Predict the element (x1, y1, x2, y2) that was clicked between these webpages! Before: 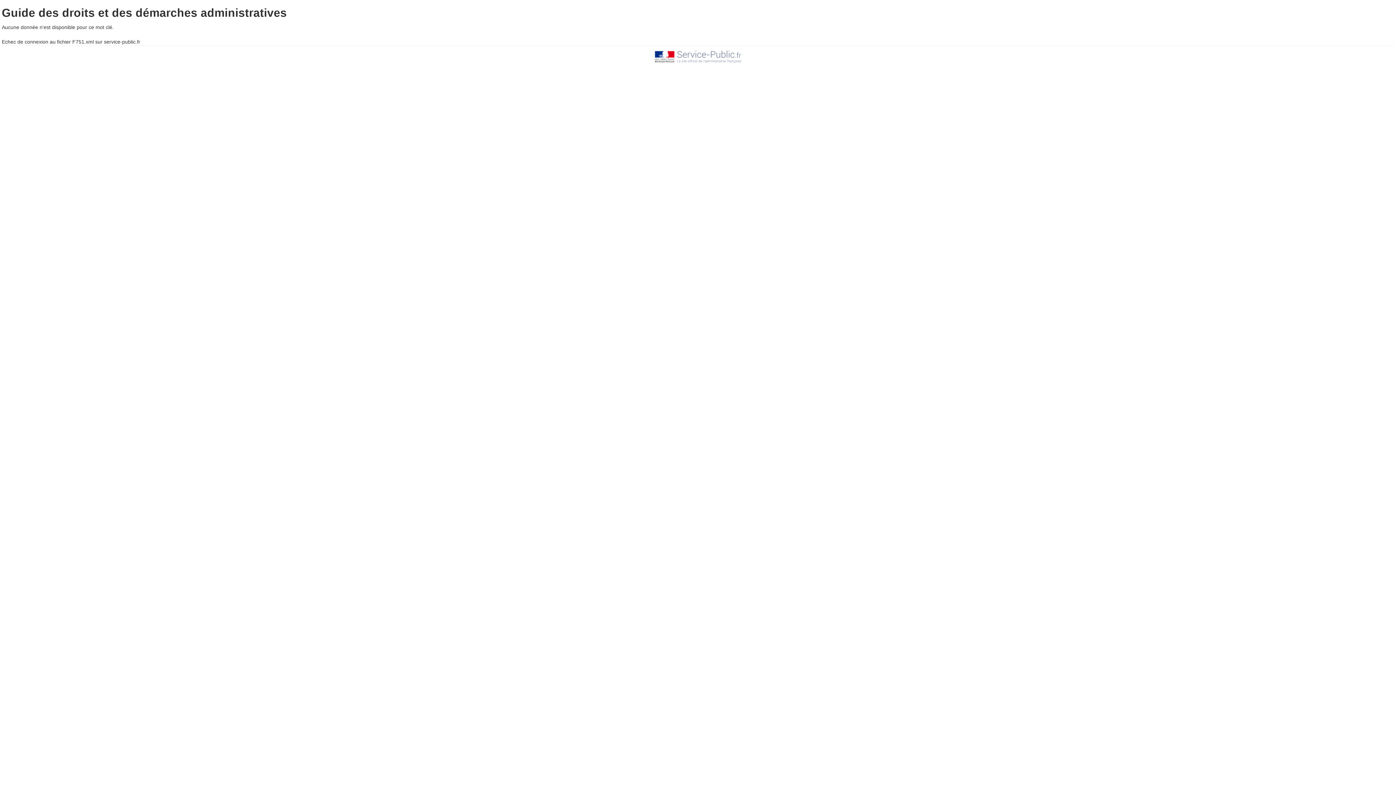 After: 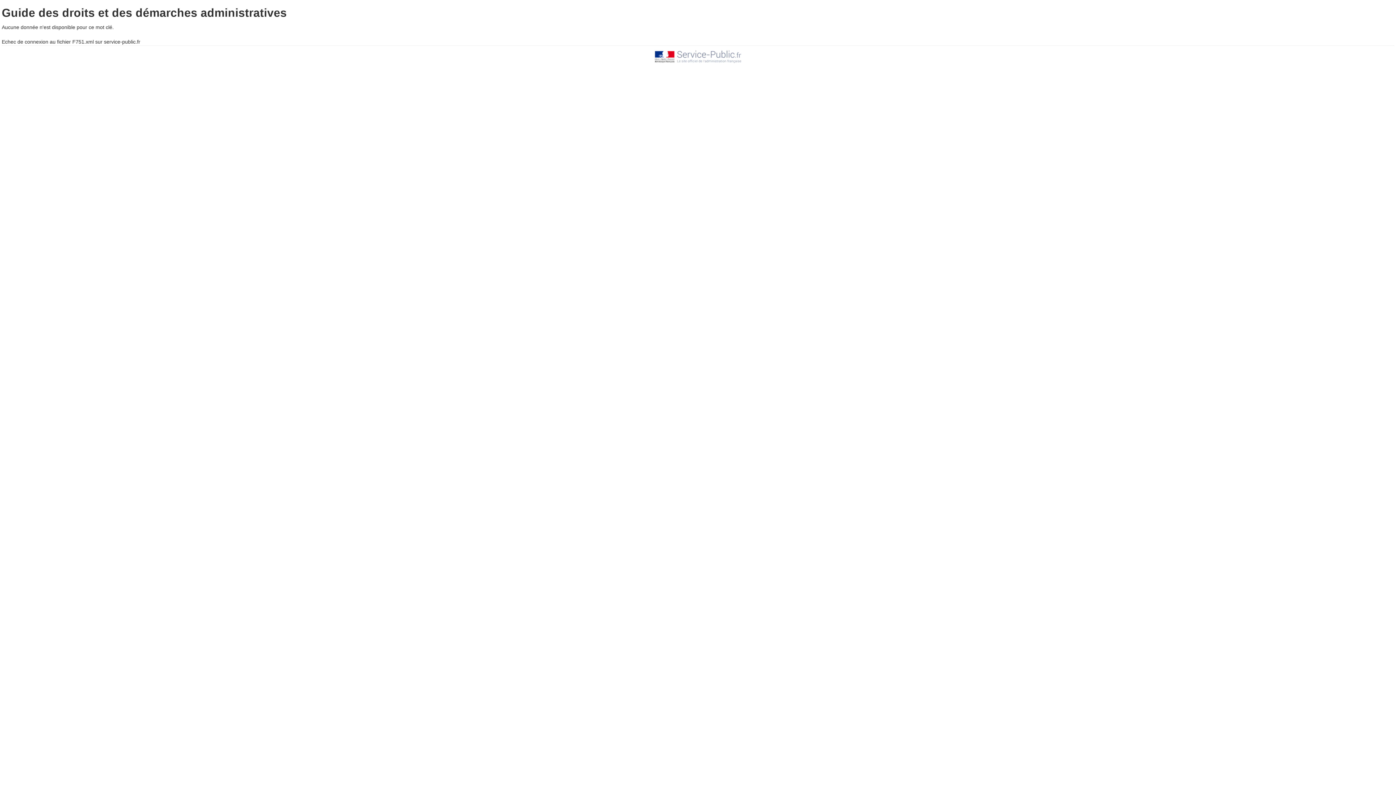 Action: bbox: (654, 53, 741, 59)